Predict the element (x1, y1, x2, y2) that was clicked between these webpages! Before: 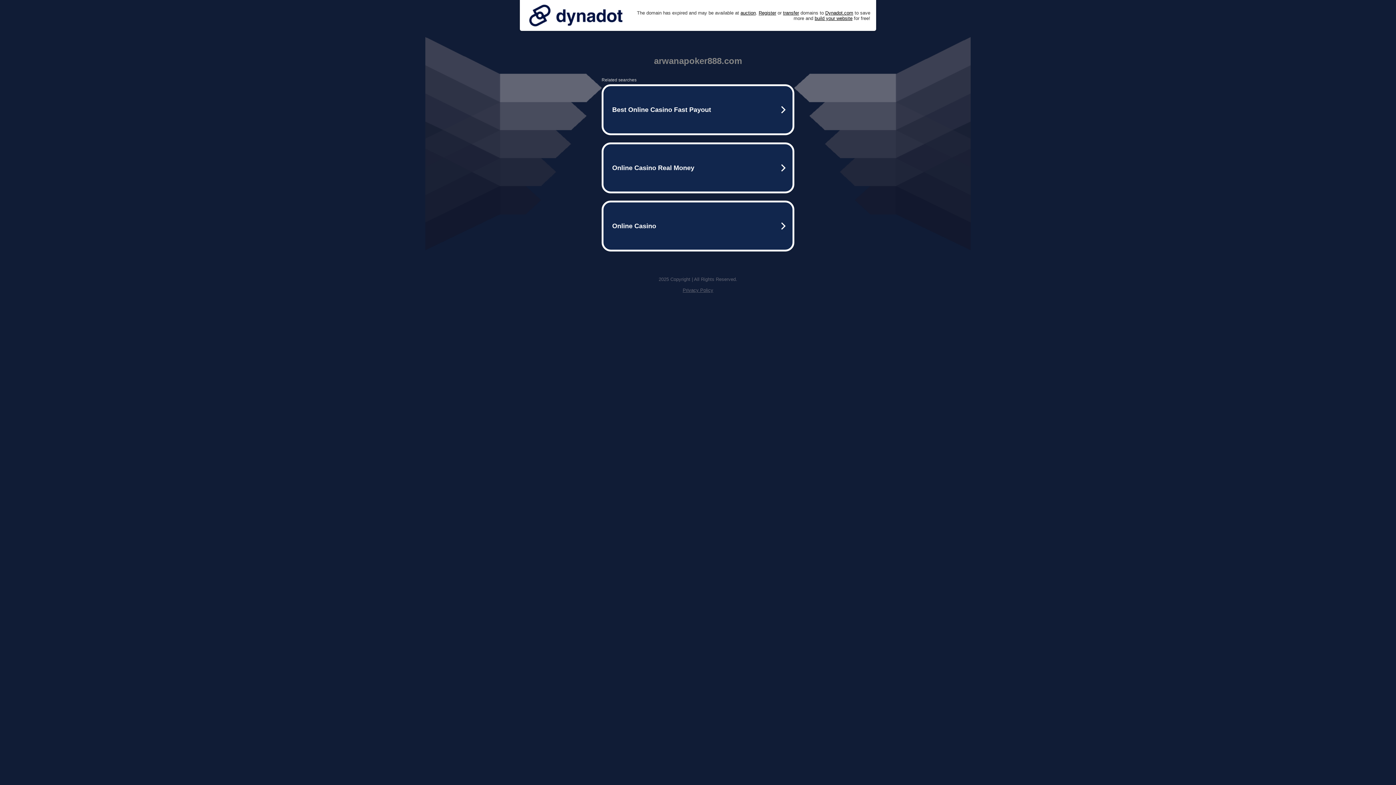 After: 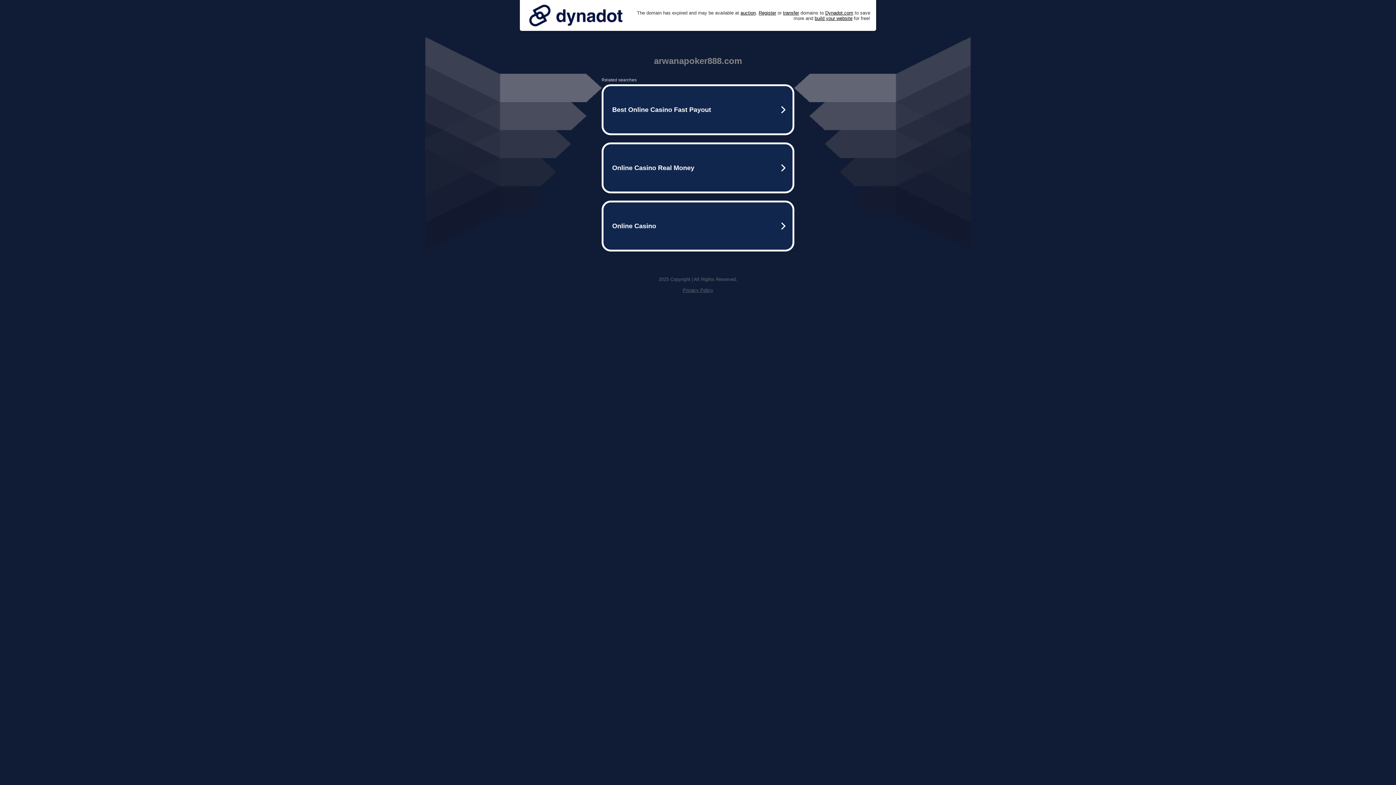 Action: bbox: (525, 0, 626, 30)